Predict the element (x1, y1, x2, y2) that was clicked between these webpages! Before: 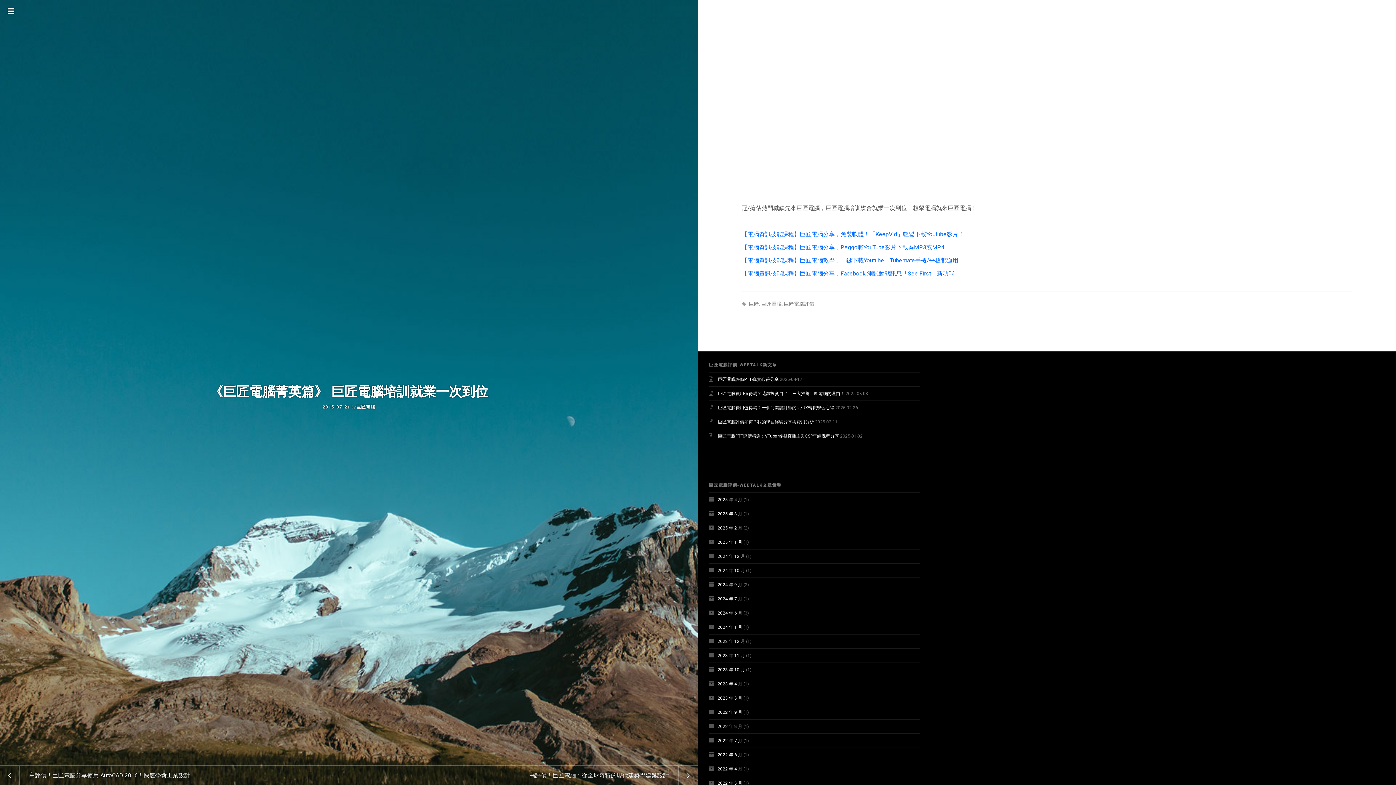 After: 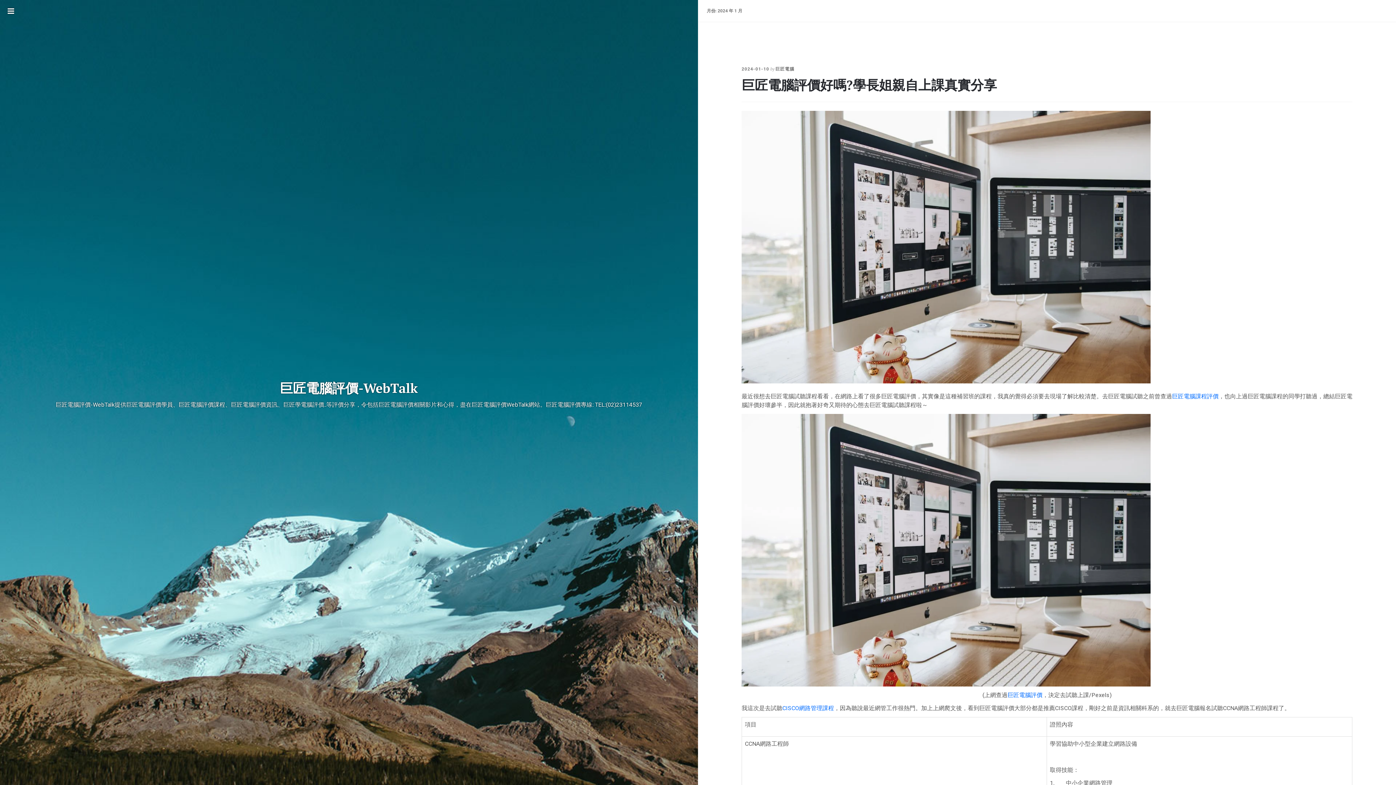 Action: label: 2024 年 1 月 bbox: (717, 625, 742, 630)